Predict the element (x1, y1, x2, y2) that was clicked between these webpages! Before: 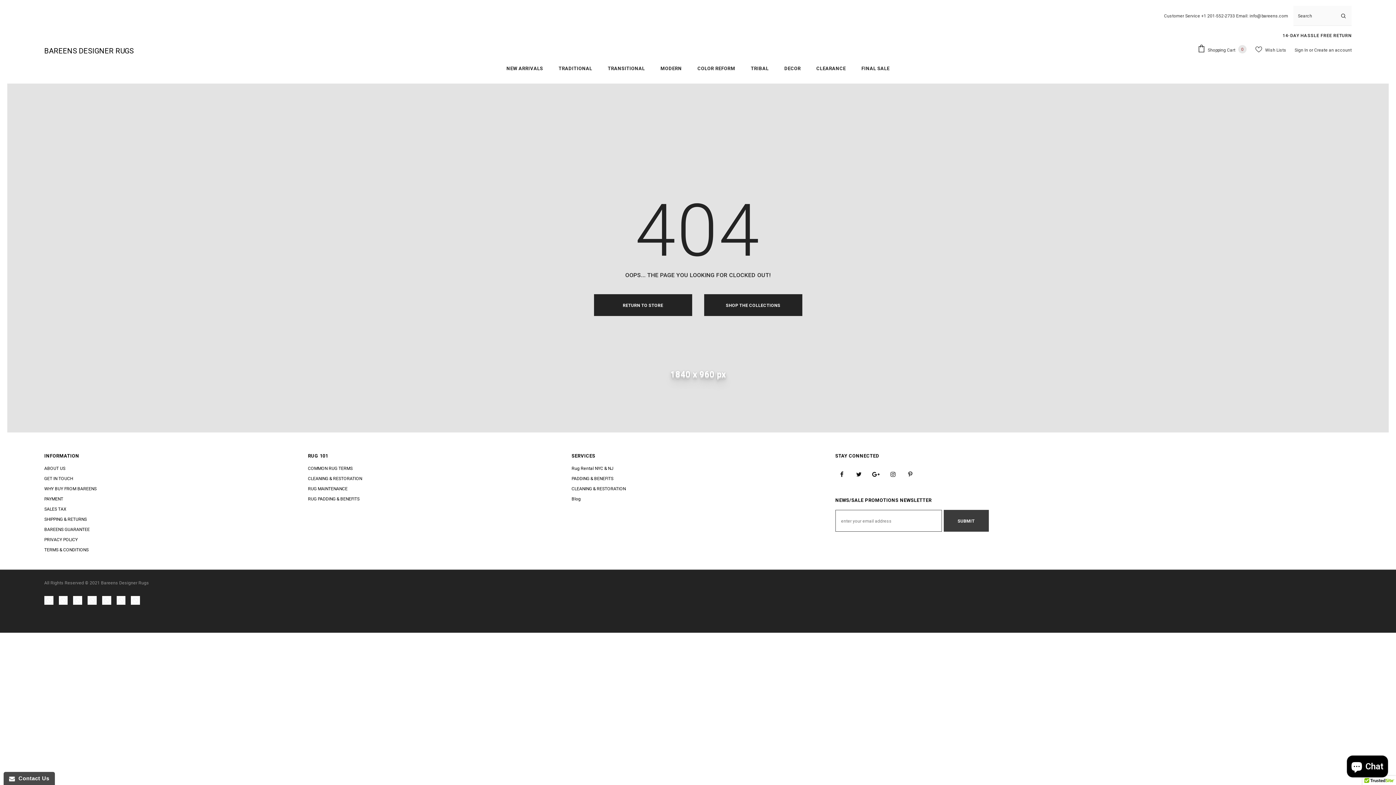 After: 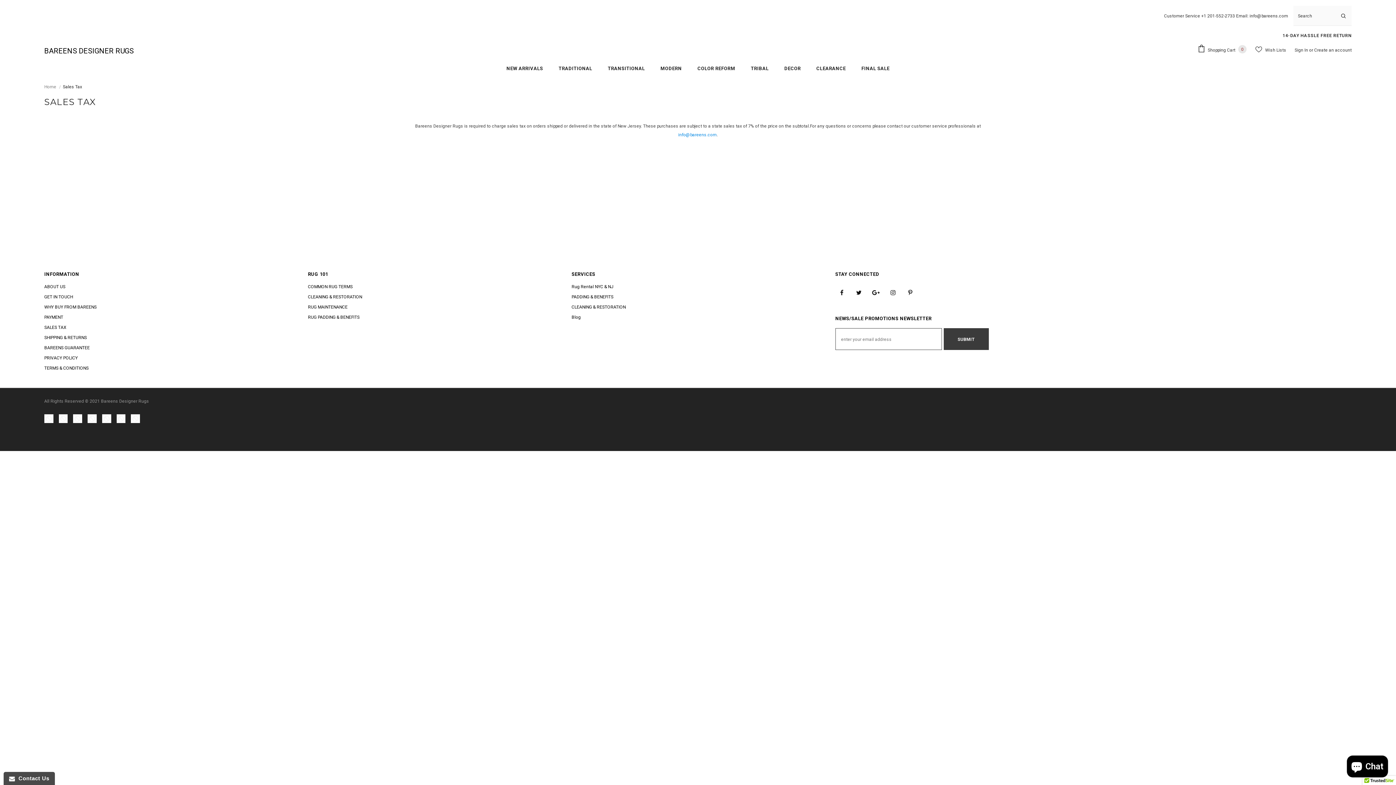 Action: bbox: (44, 504, 66, 514) label: SALES TAX